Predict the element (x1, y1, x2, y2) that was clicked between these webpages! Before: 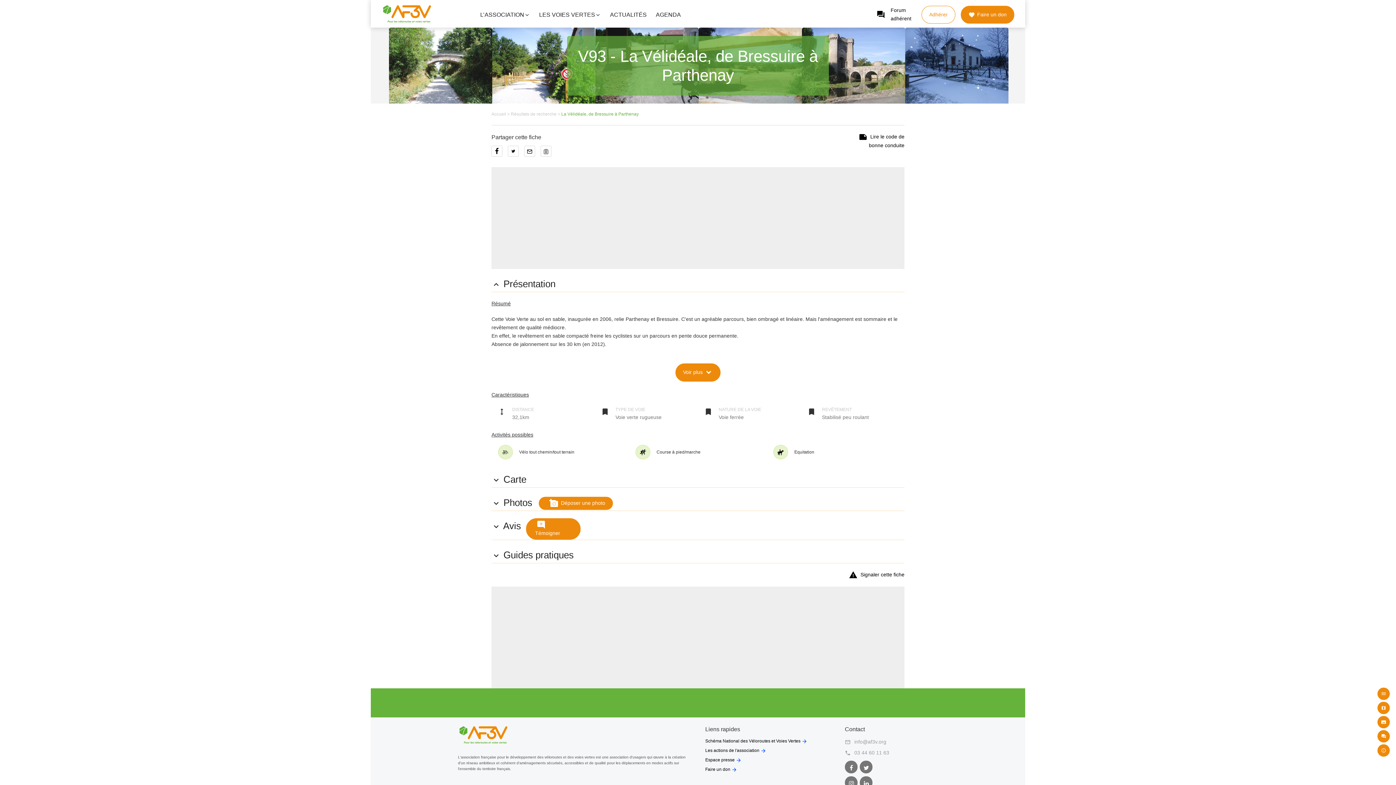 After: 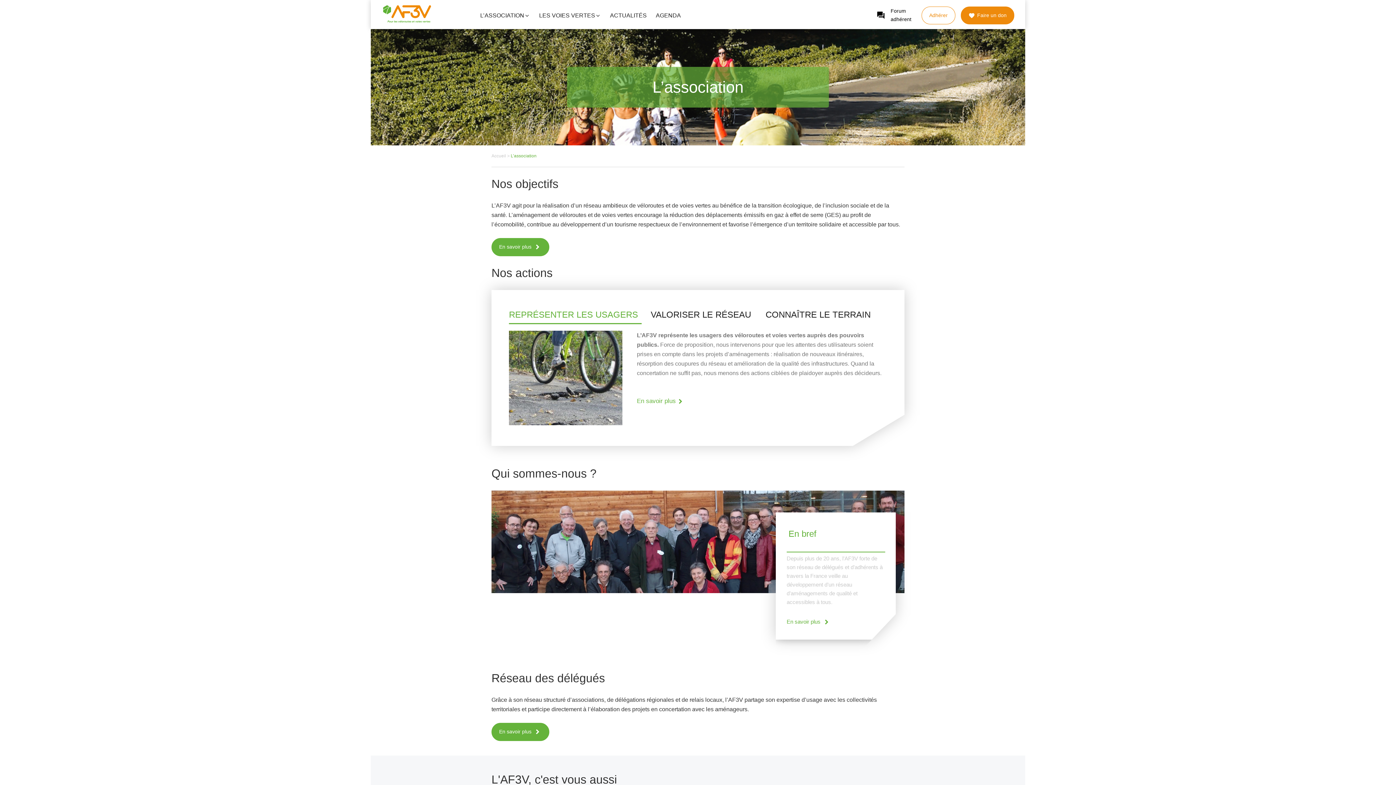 Action: bbox: (480, 11, 530, 17) label: L’ASSOCIATION